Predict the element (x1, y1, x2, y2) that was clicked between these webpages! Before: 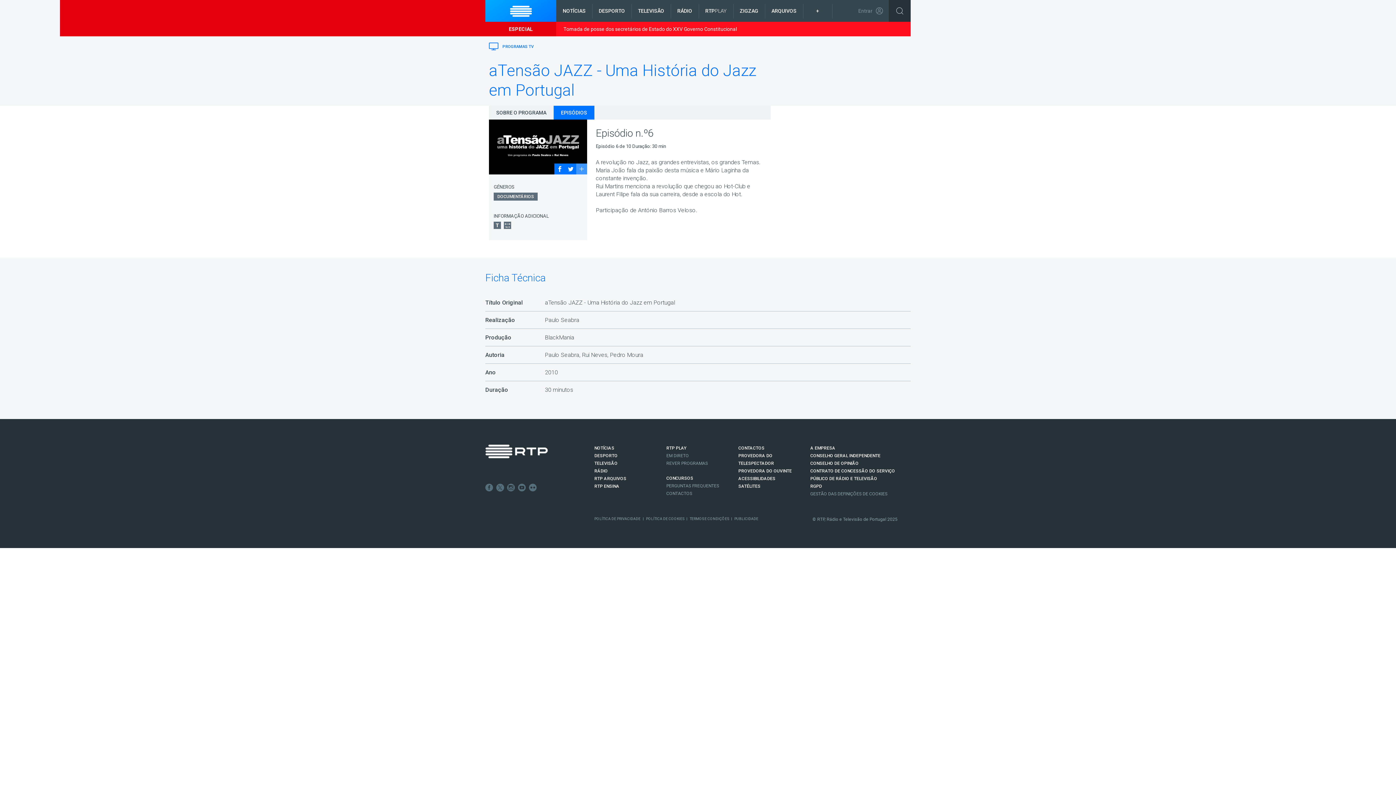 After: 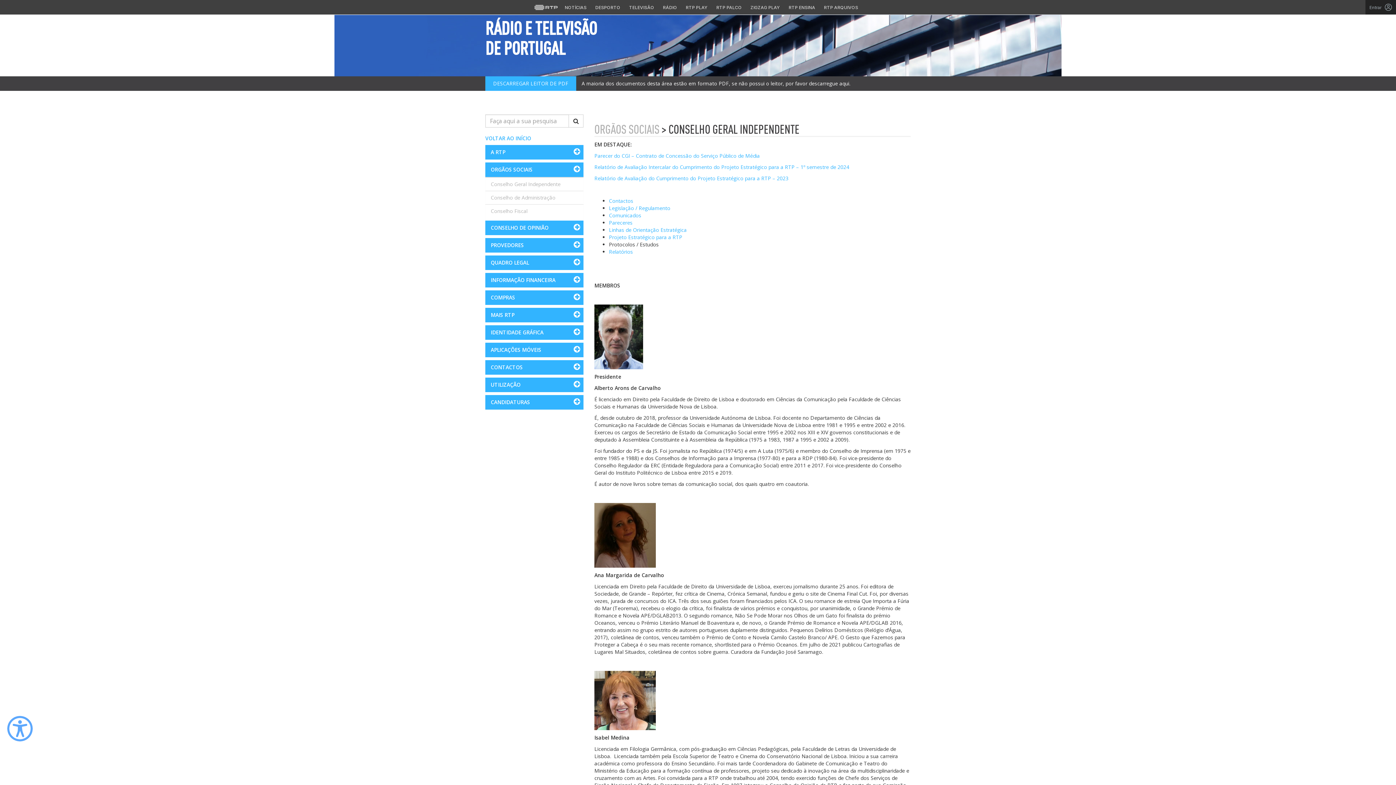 Action: label: CONSELHO GERAL INDEPENDENTE bbox: (810, 453, 880, 458)